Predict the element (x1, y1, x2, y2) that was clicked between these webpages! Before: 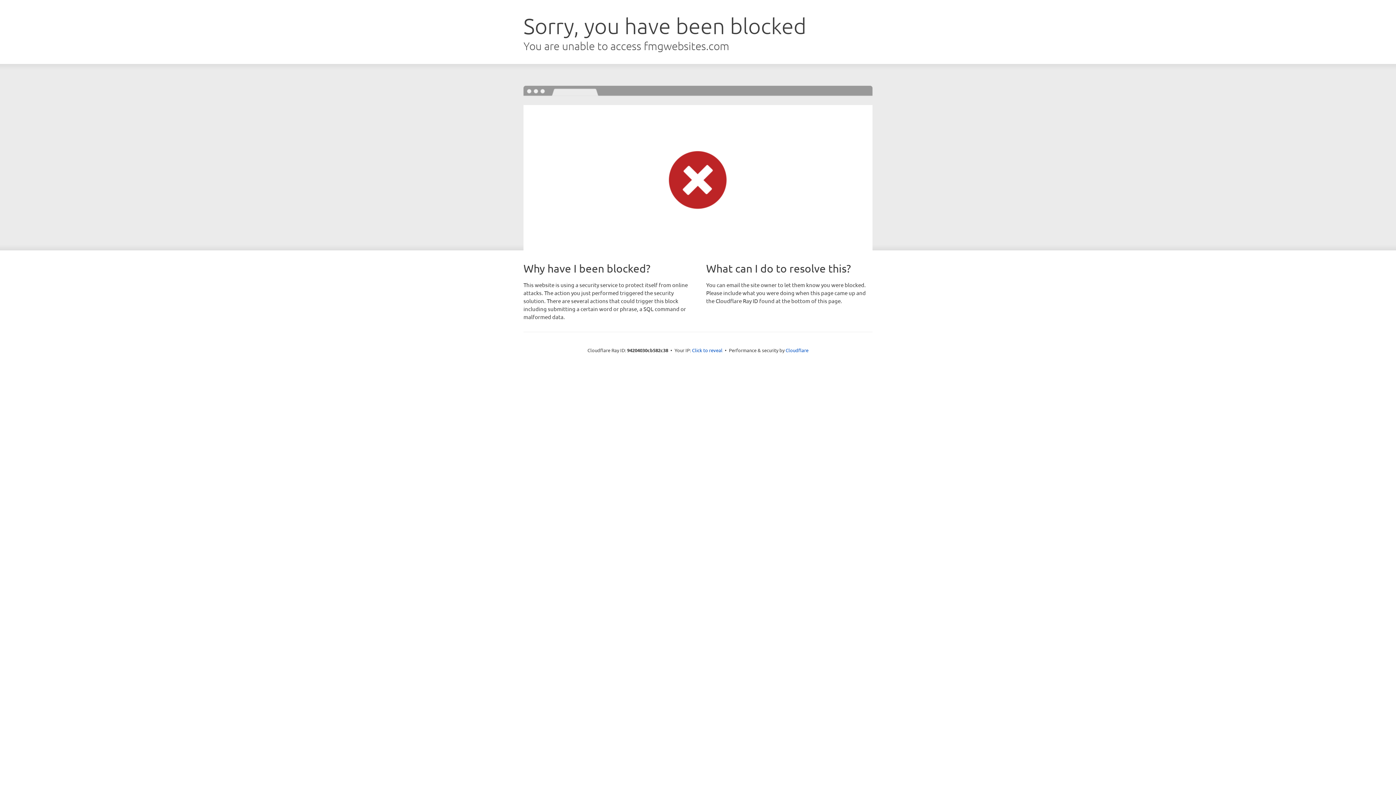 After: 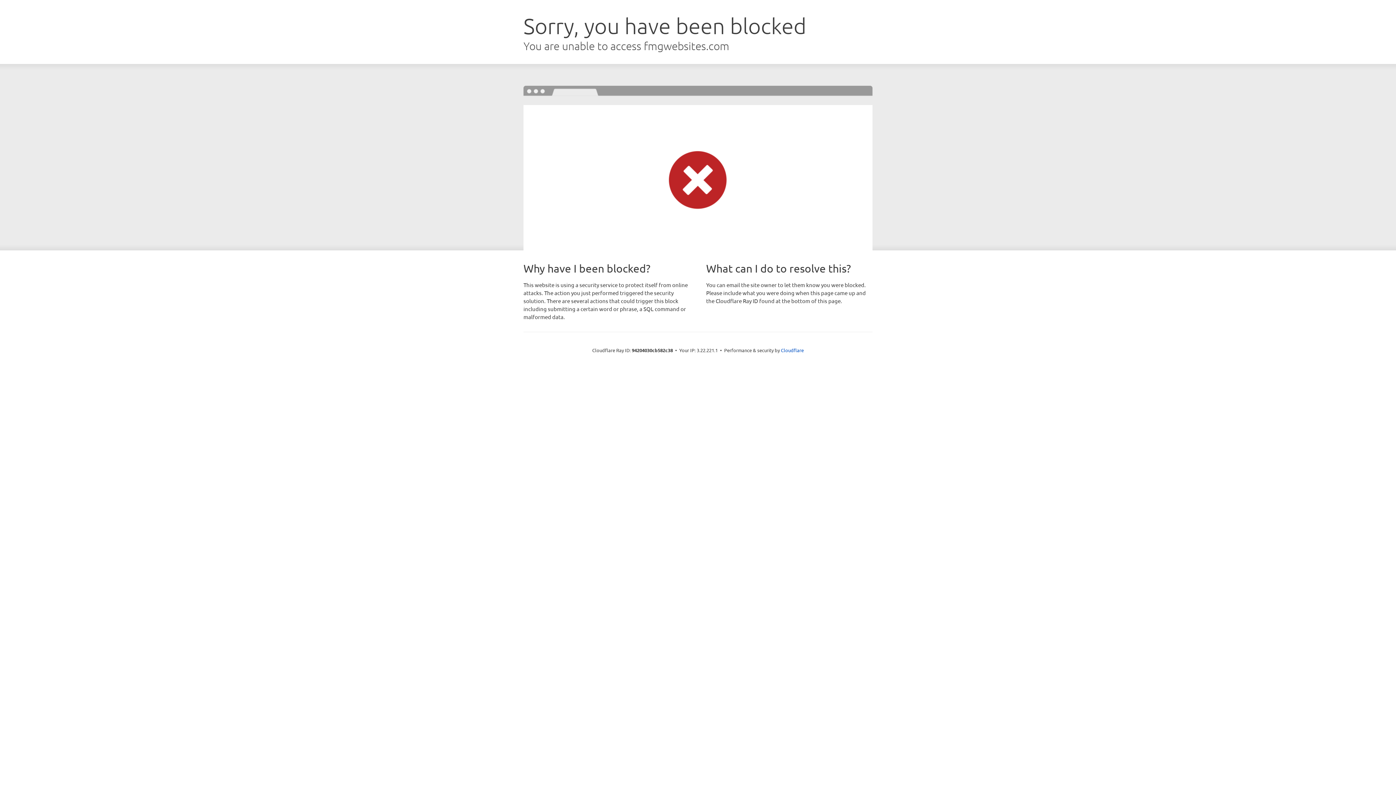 Action: label: Click to reveal bbox: (692, 346, 722, 353)